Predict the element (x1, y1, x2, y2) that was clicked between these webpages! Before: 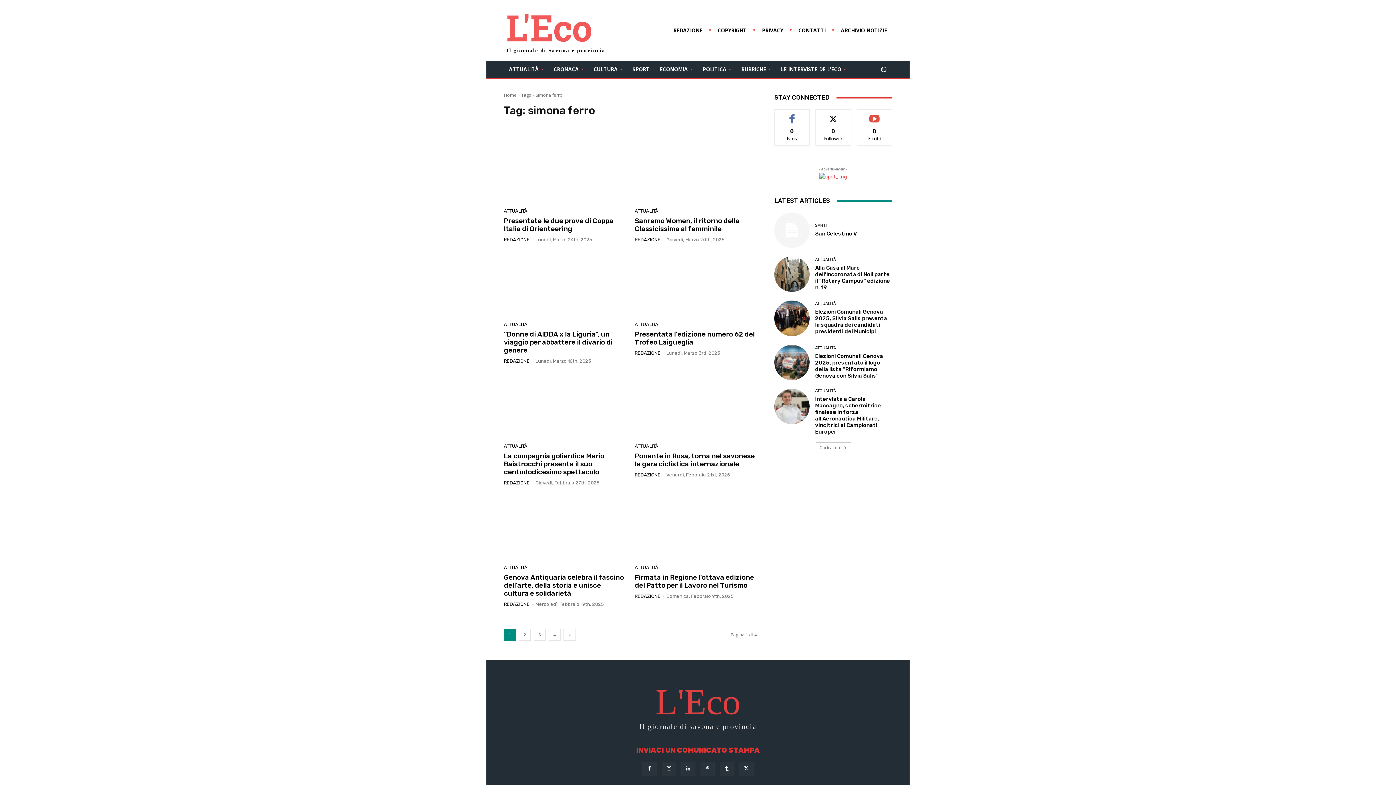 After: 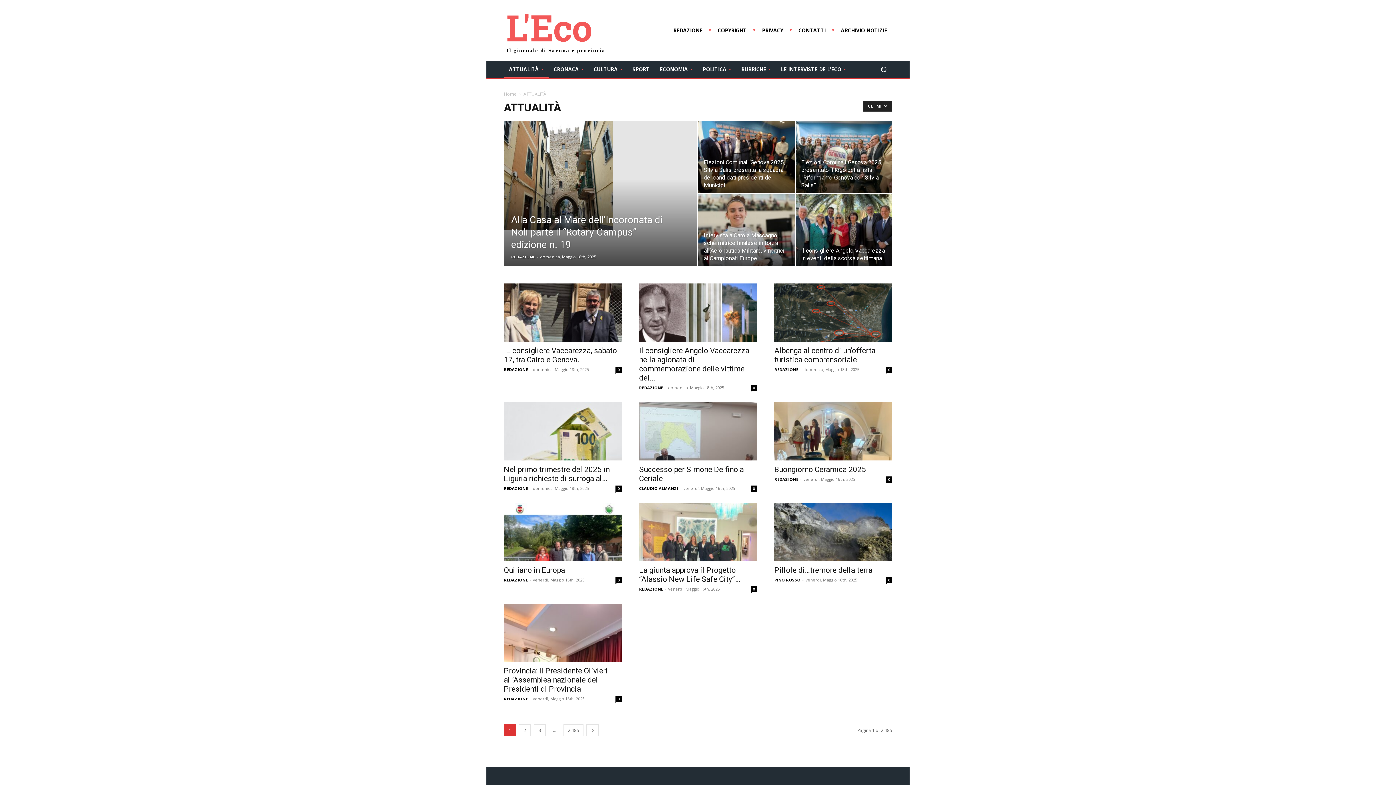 Action: bbox: (504, 565, 527, 570) label: ATTUALITÀ